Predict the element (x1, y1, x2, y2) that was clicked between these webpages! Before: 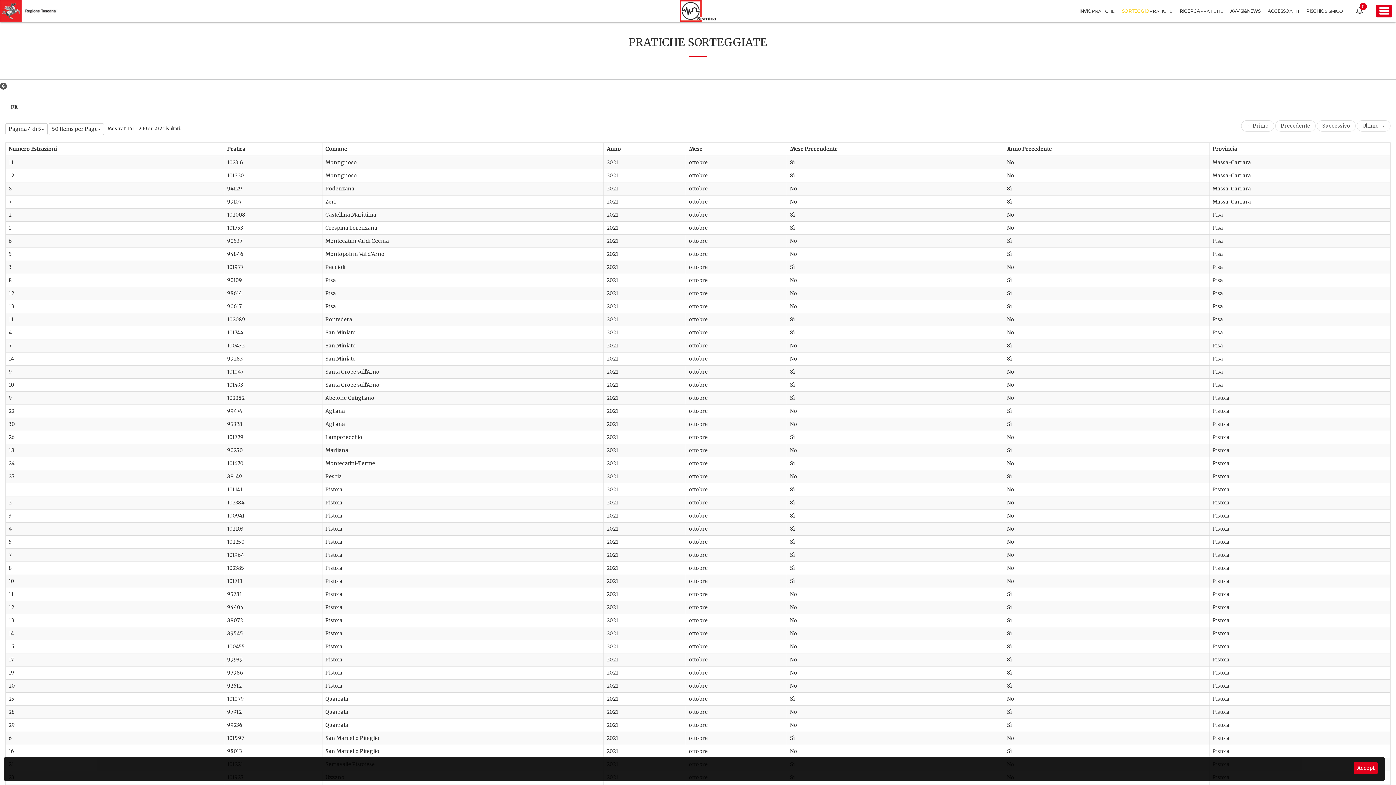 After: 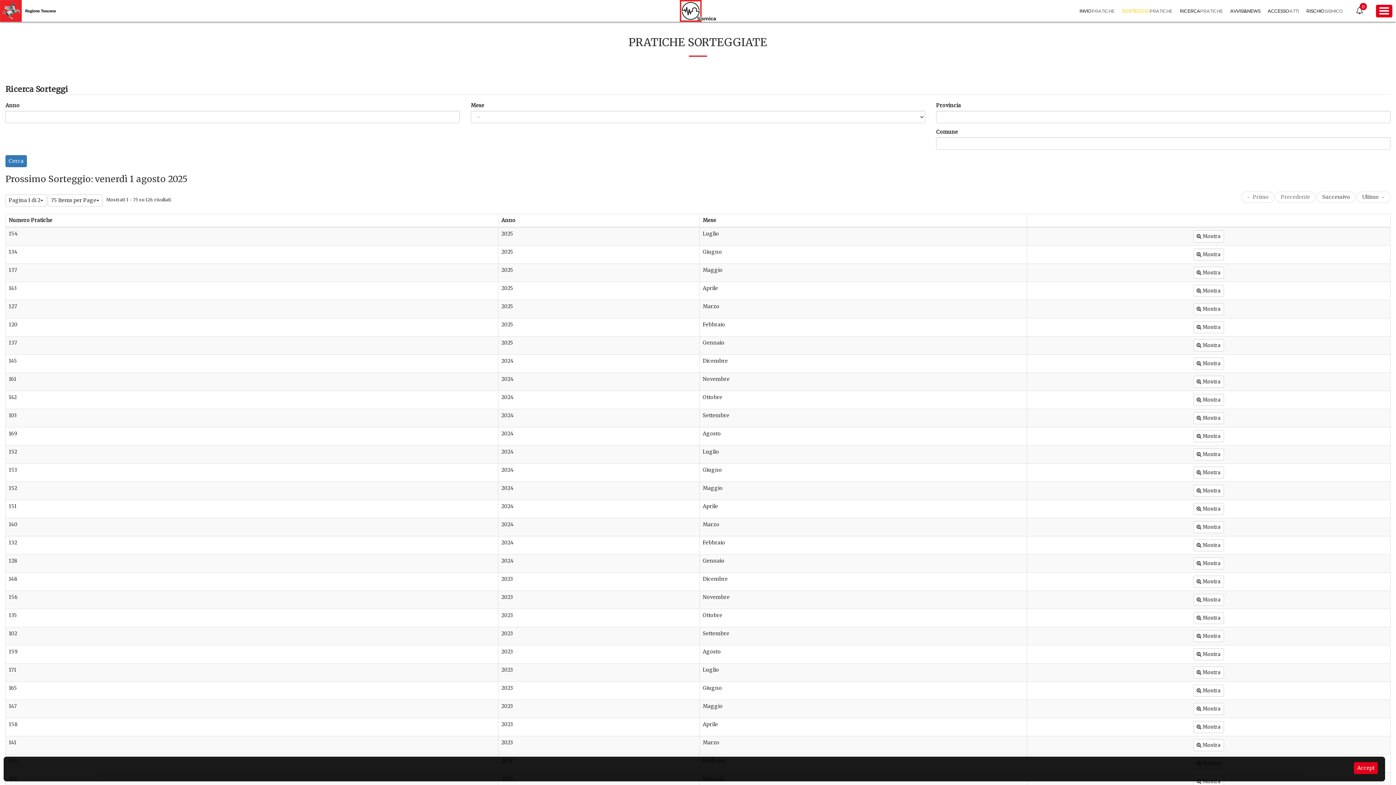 Action: label: Indietro bbox: (0, 78, 10, 93)